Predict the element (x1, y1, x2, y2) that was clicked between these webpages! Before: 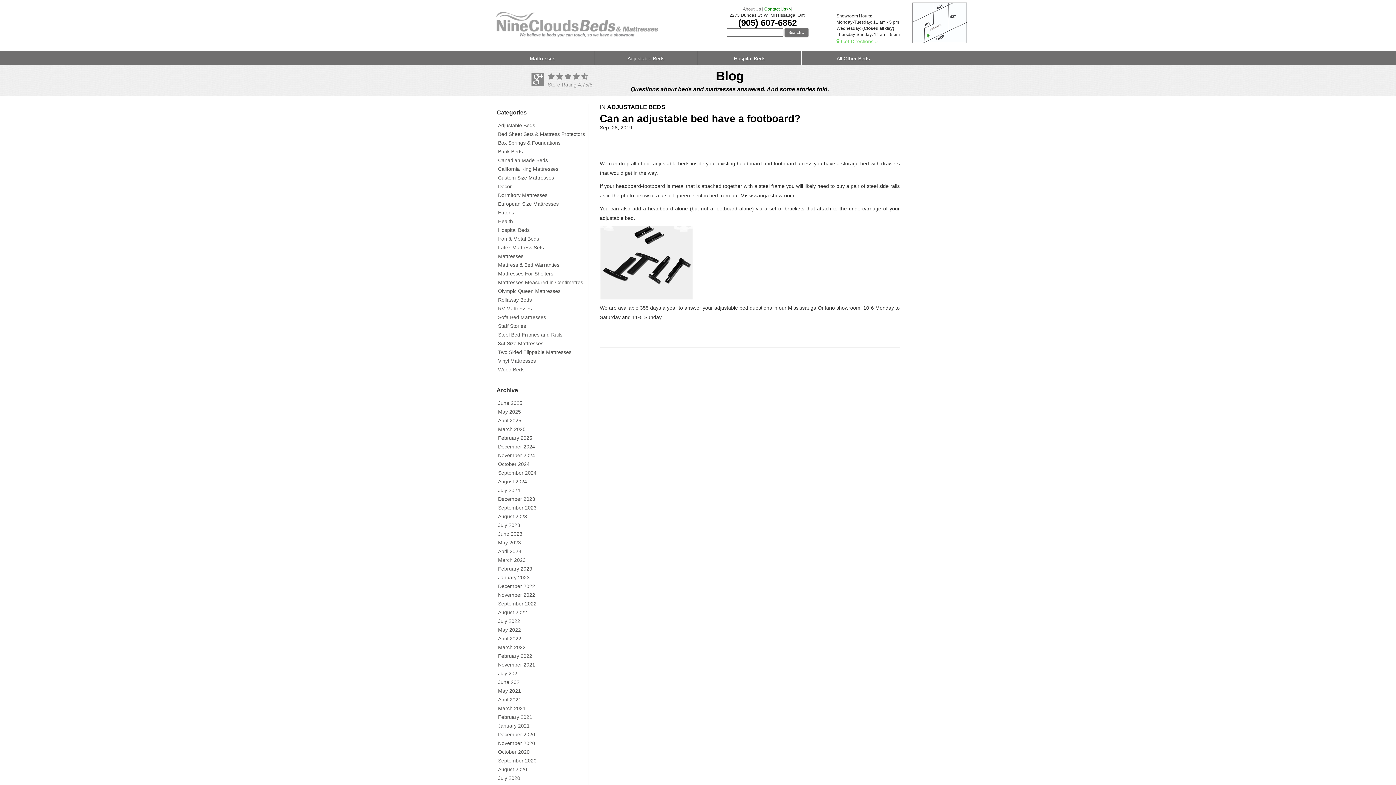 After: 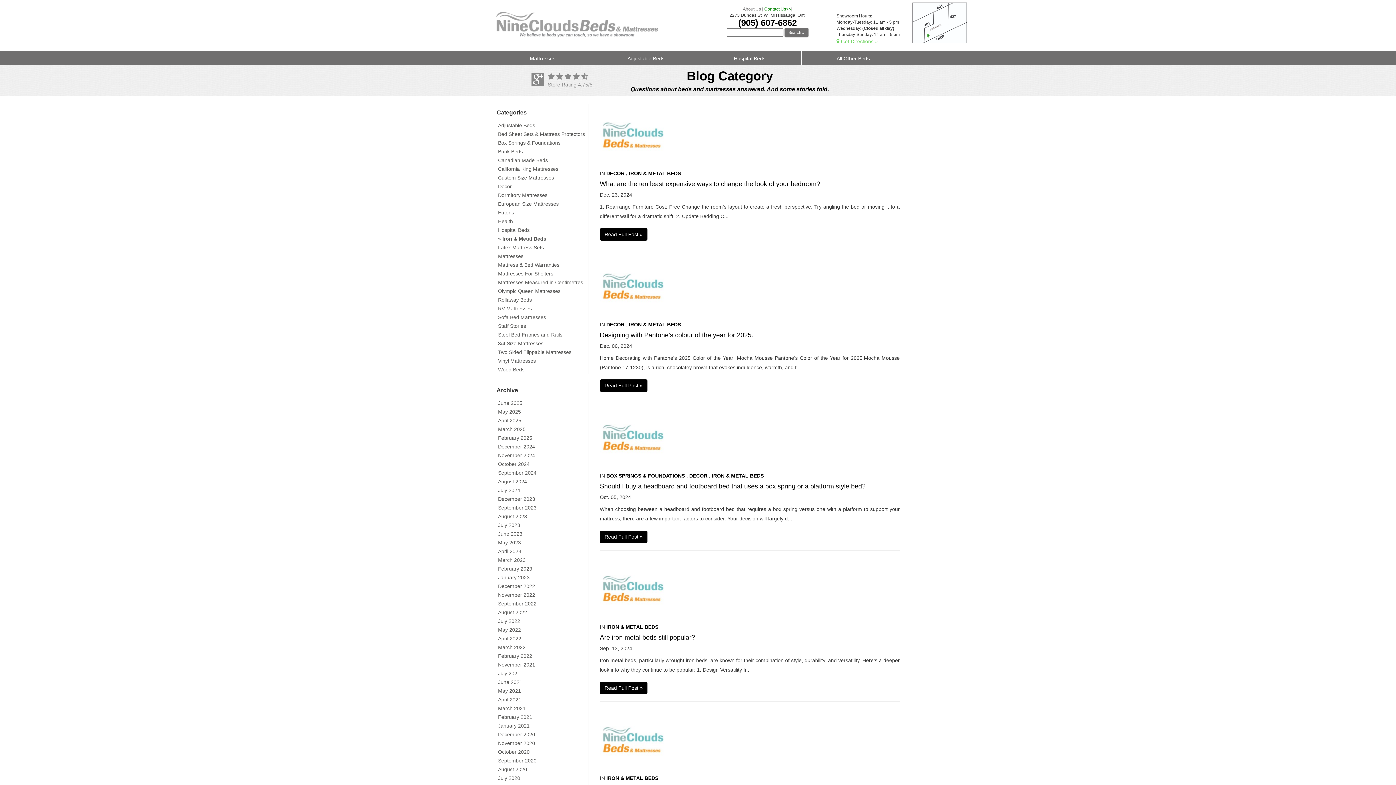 Action: bbox: (496, 234, 588, 243) label: Iron & Metal Beds